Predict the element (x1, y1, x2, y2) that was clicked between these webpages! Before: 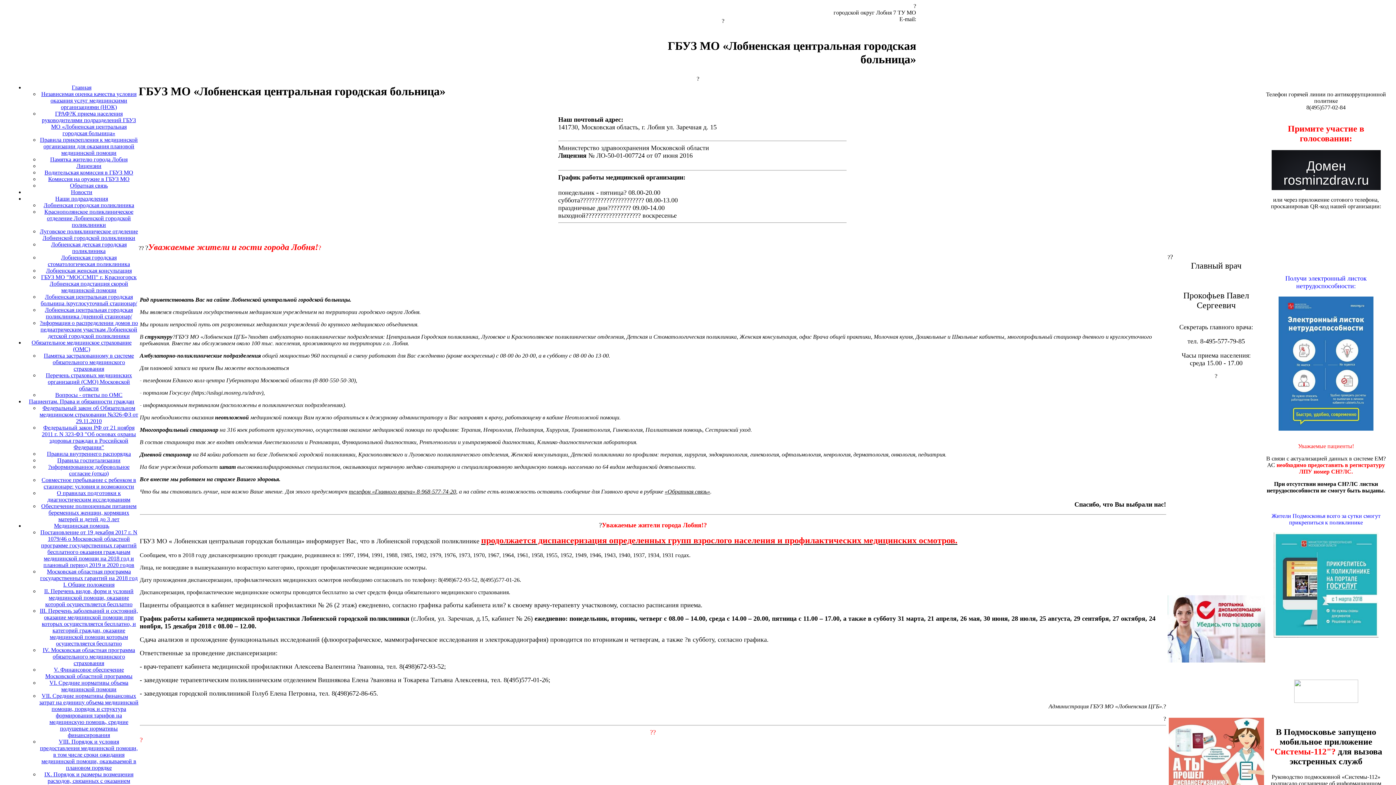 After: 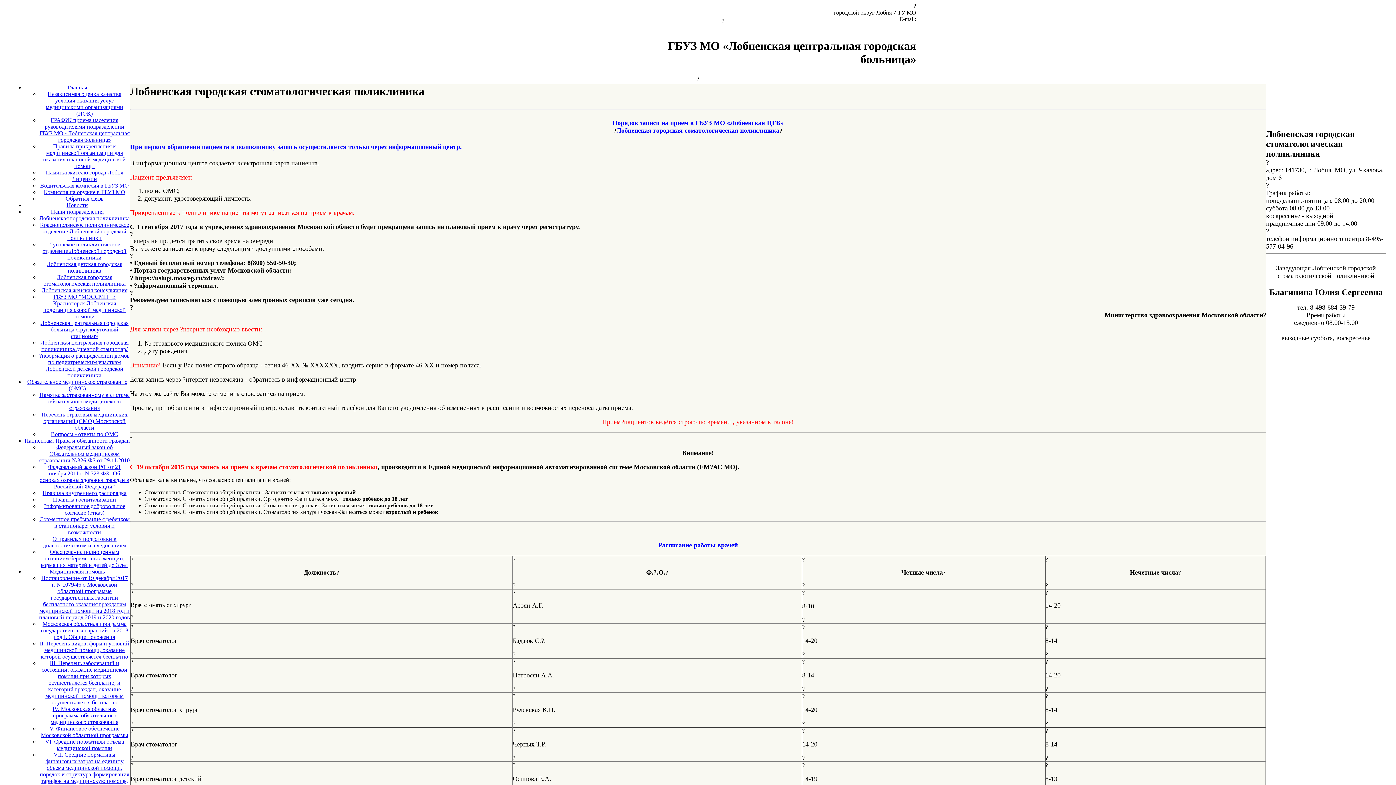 Action: bbox: (47, 254, 130, 267) label: Лобненская городская стоматологическая поликлиника